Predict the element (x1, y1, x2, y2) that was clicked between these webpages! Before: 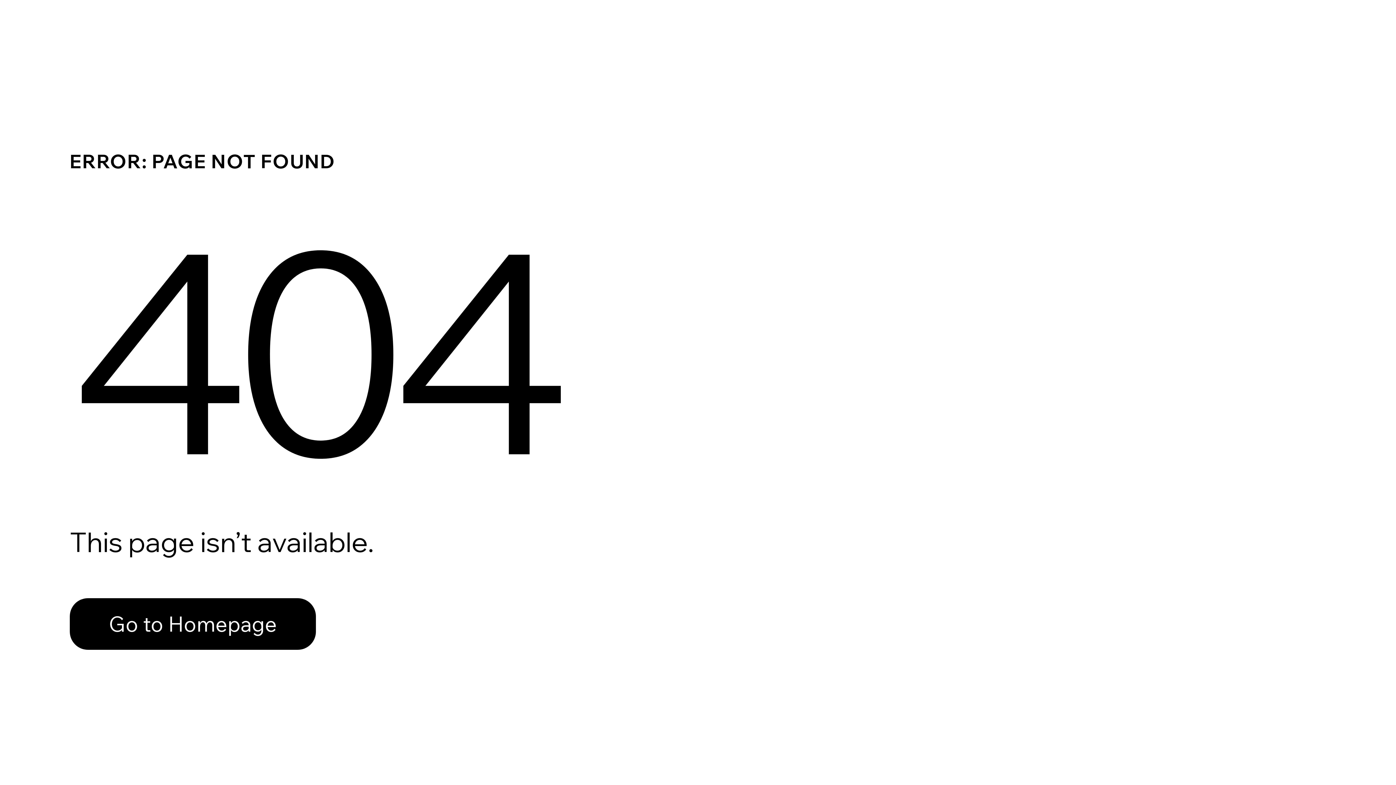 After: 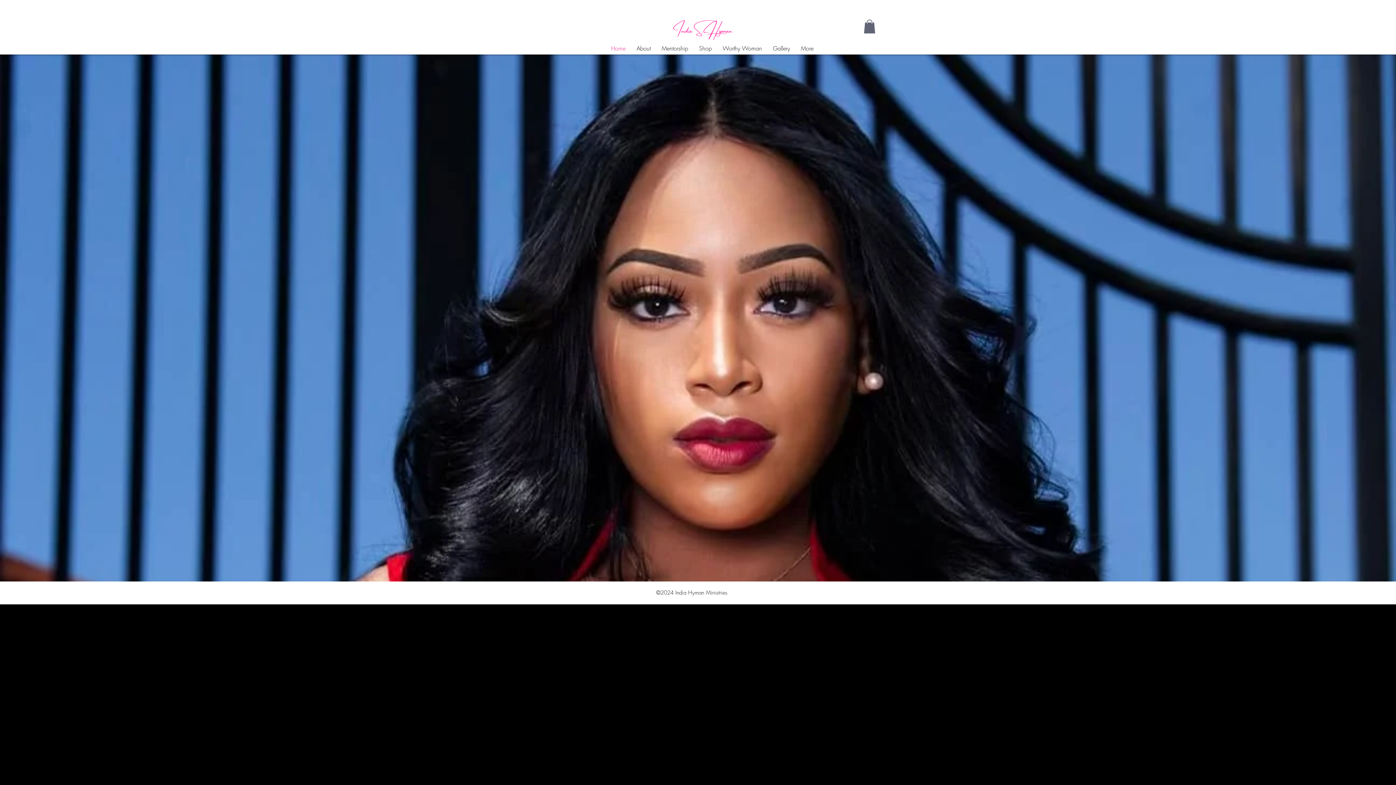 Action: label: Go to Homepage bbox: (69, 598, 316, 650)